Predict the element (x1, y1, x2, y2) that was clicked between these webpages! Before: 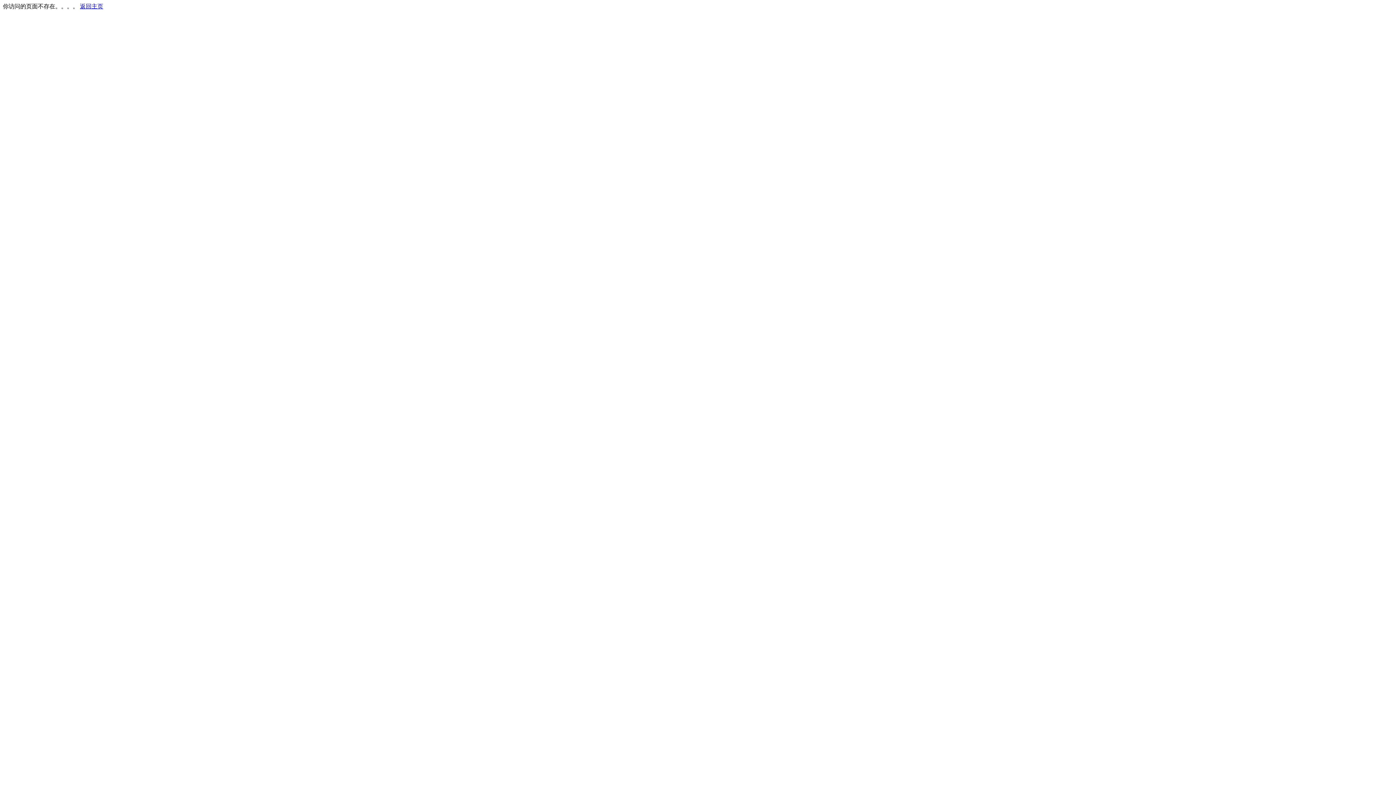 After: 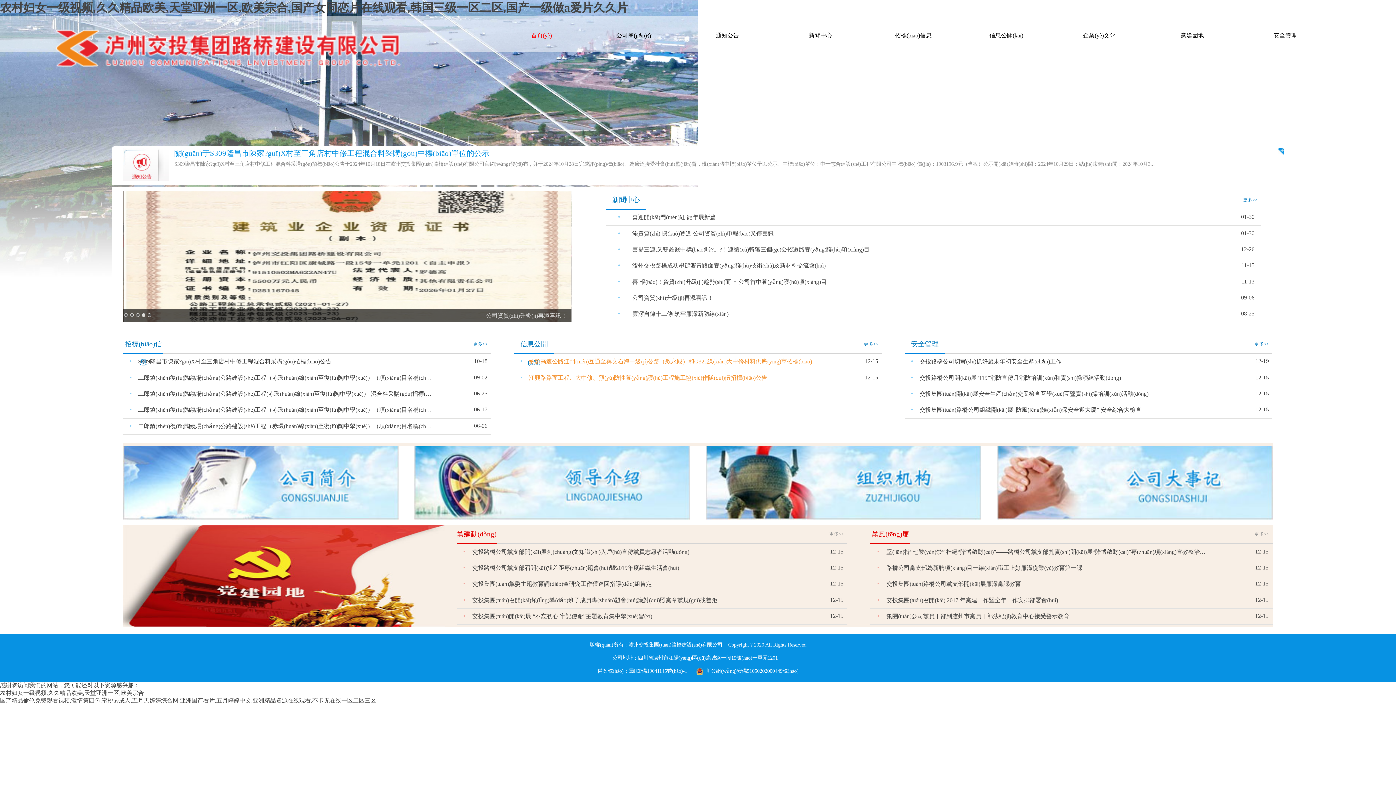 Action: label: 返回主页 bbox: (80, 3, 103, 9)